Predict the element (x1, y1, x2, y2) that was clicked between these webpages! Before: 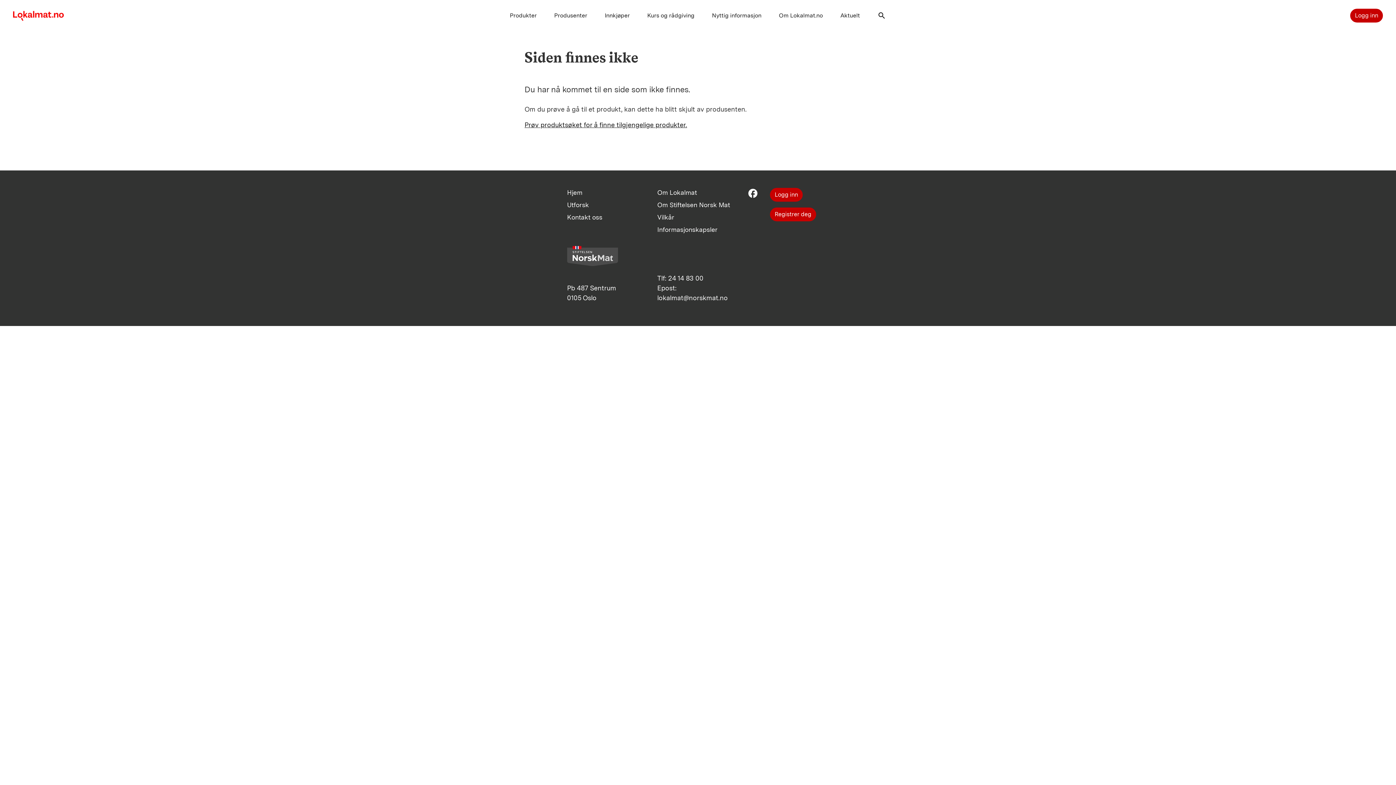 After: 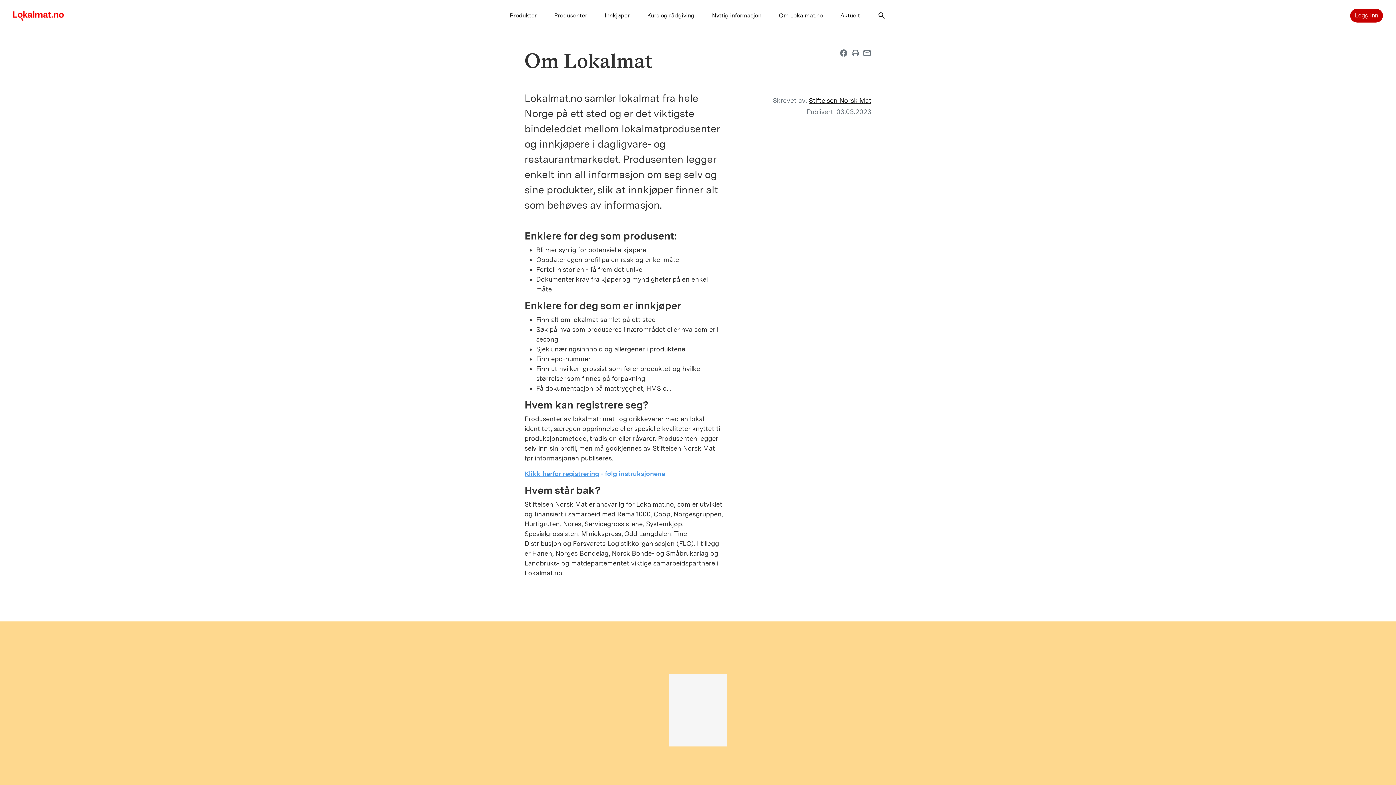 Action: label: Om Lokalmat bbox: (657, 188, 697, 196)